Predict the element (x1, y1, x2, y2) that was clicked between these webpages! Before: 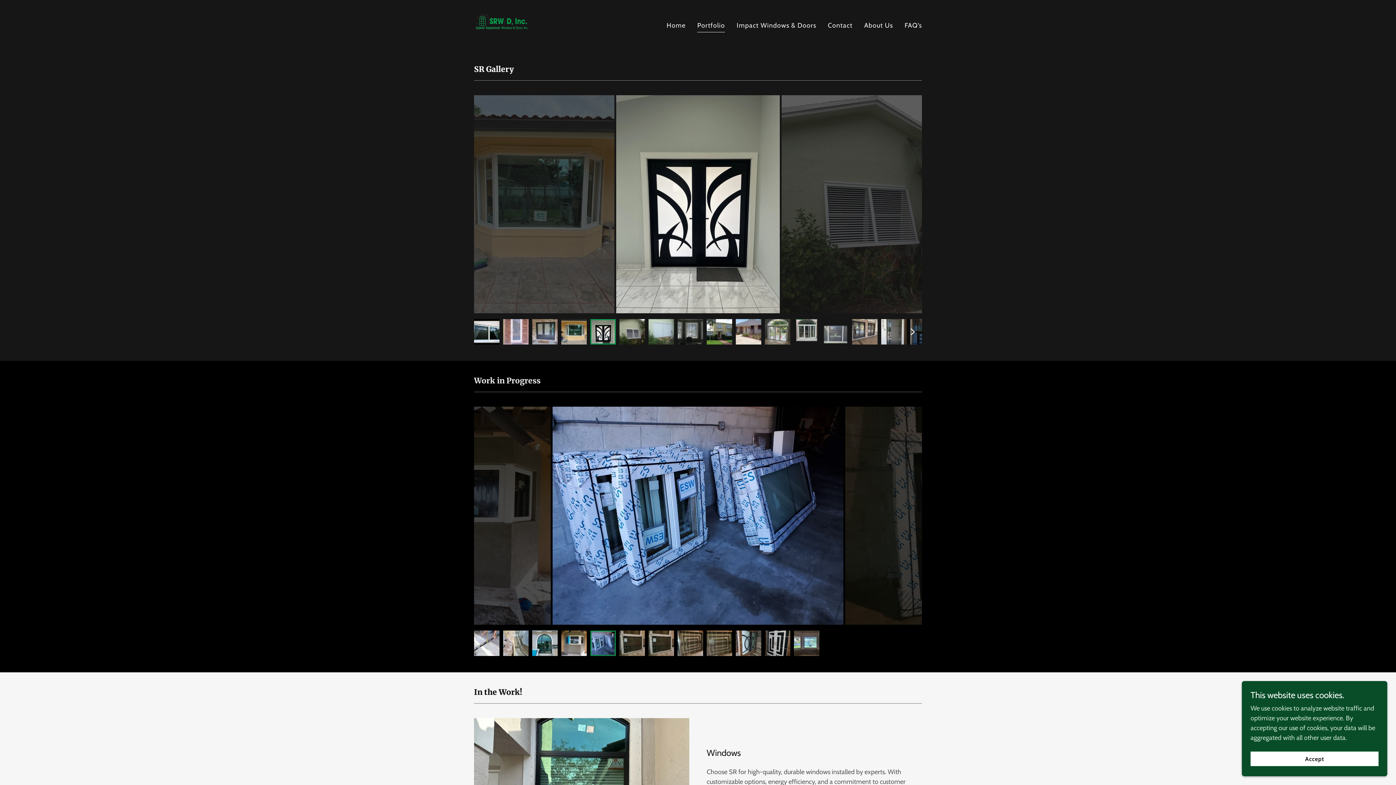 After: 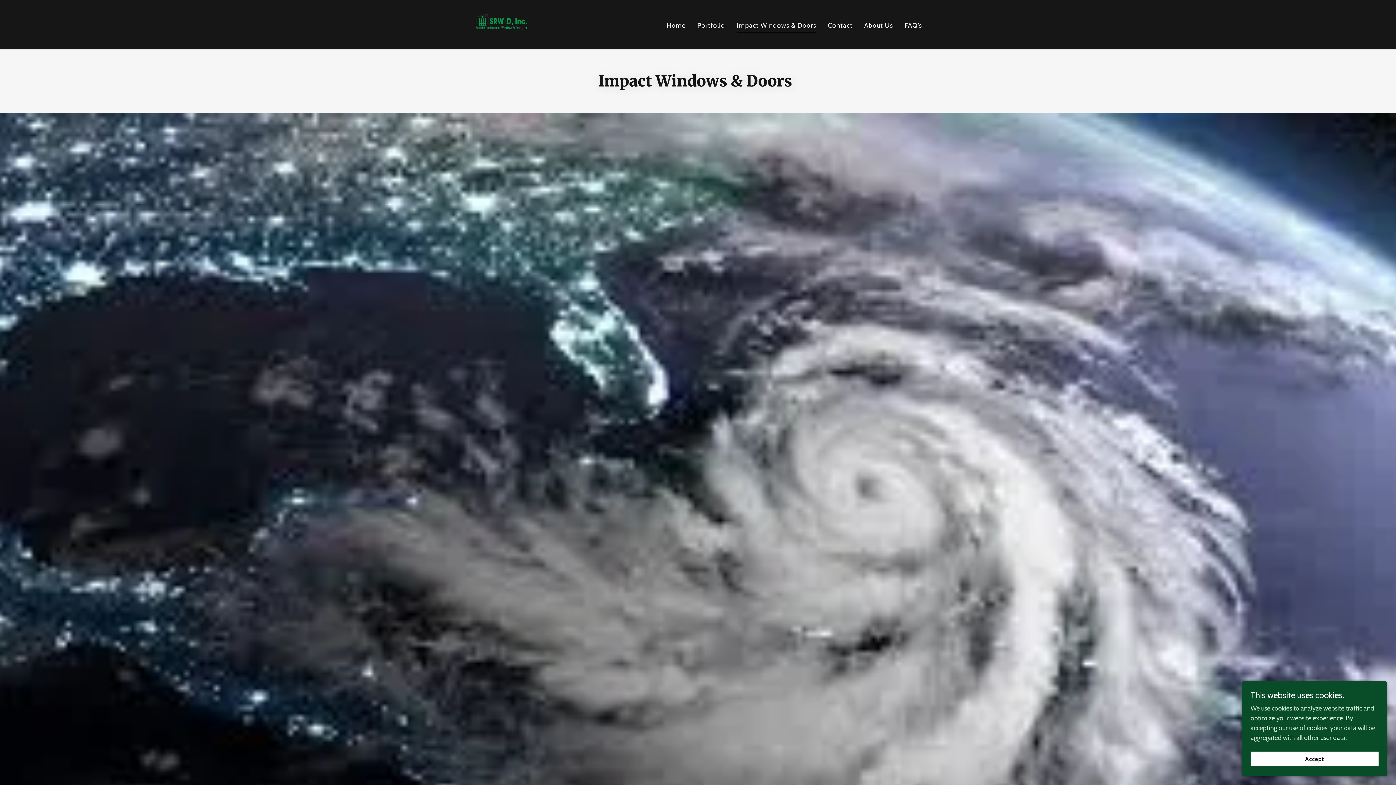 Action: label: Impact Windows & Doors bbox: (734, 18, 818, 32)